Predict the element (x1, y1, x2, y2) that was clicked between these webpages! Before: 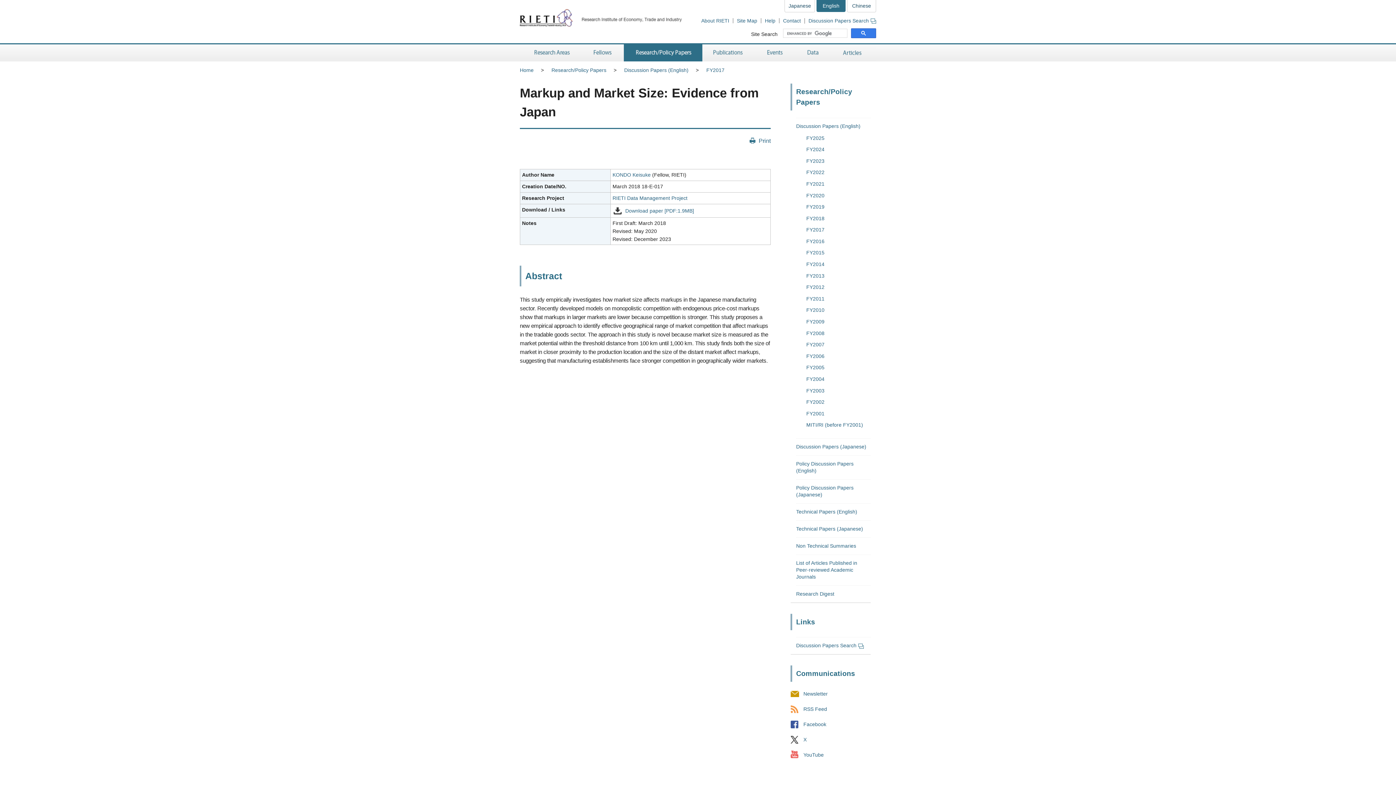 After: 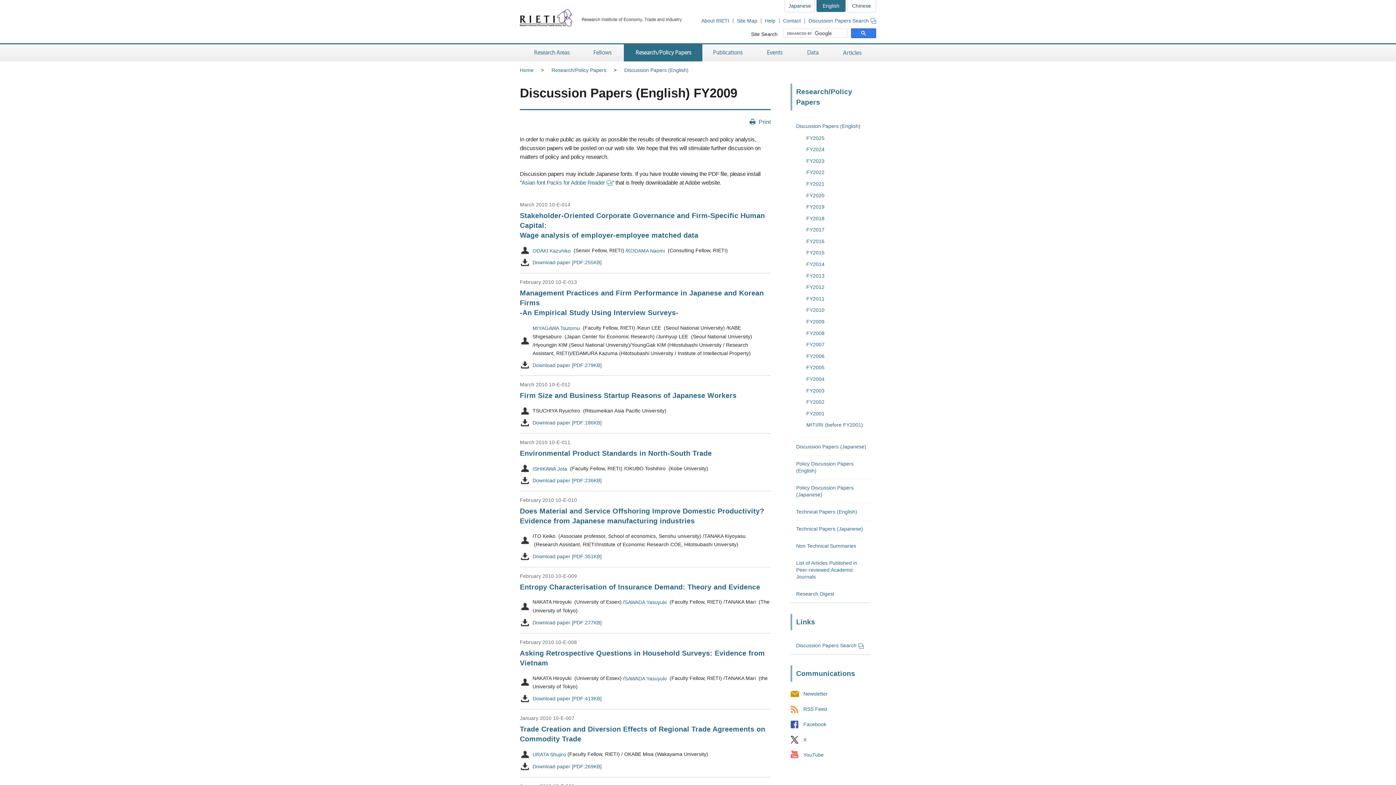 Action: bbox: (806, 318, 824, 324) label: FY2009